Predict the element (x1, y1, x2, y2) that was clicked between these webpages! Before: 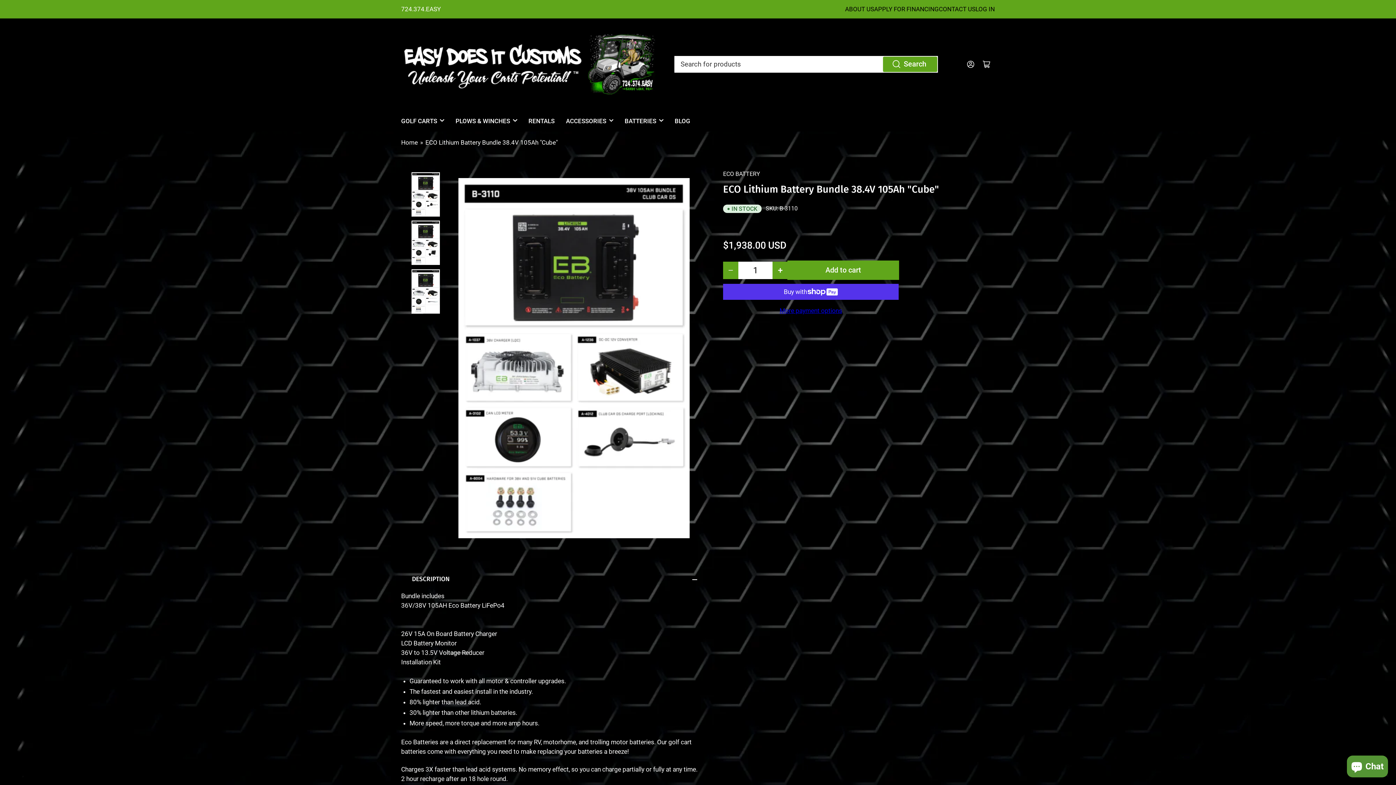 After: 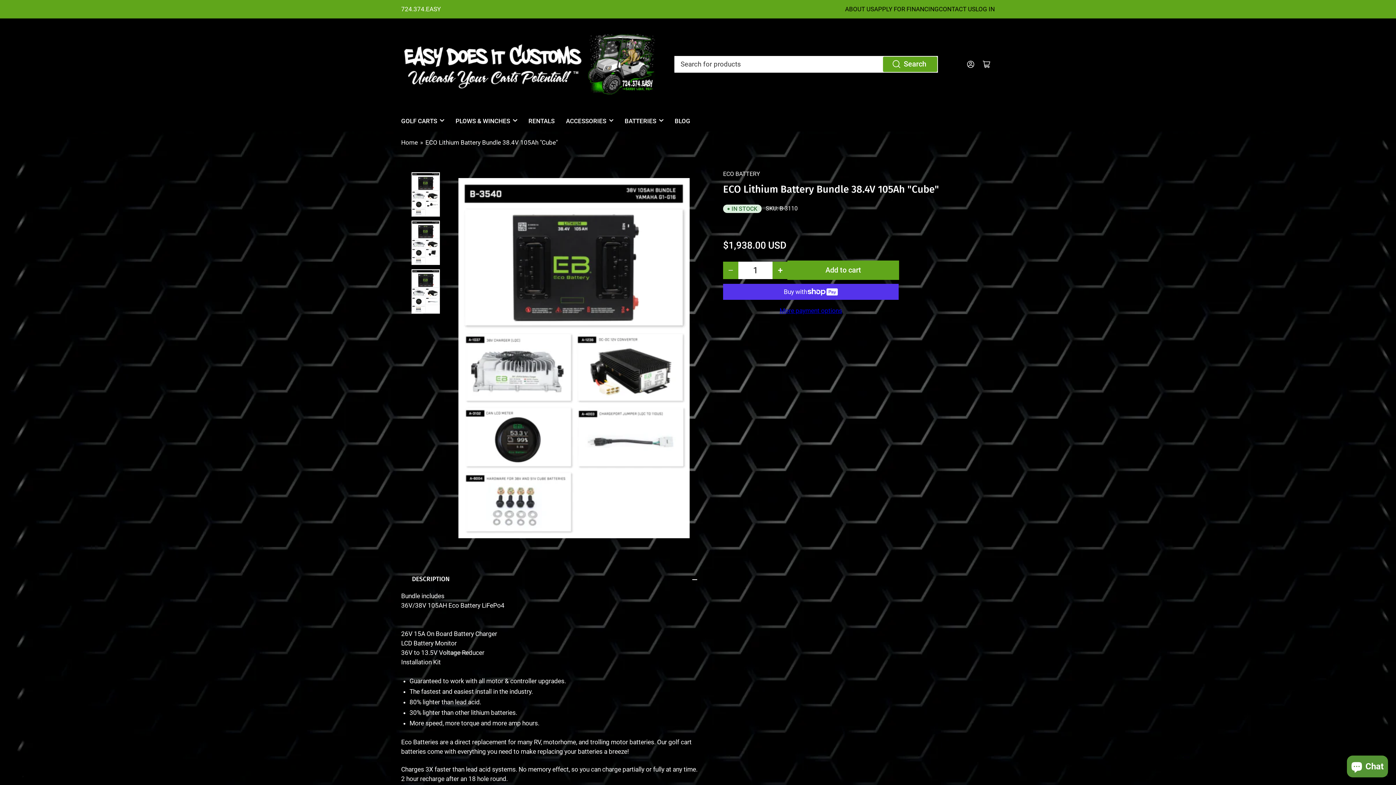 Action: label: Load image 3 in gallery view bbox: (401, 267, 450, 315)